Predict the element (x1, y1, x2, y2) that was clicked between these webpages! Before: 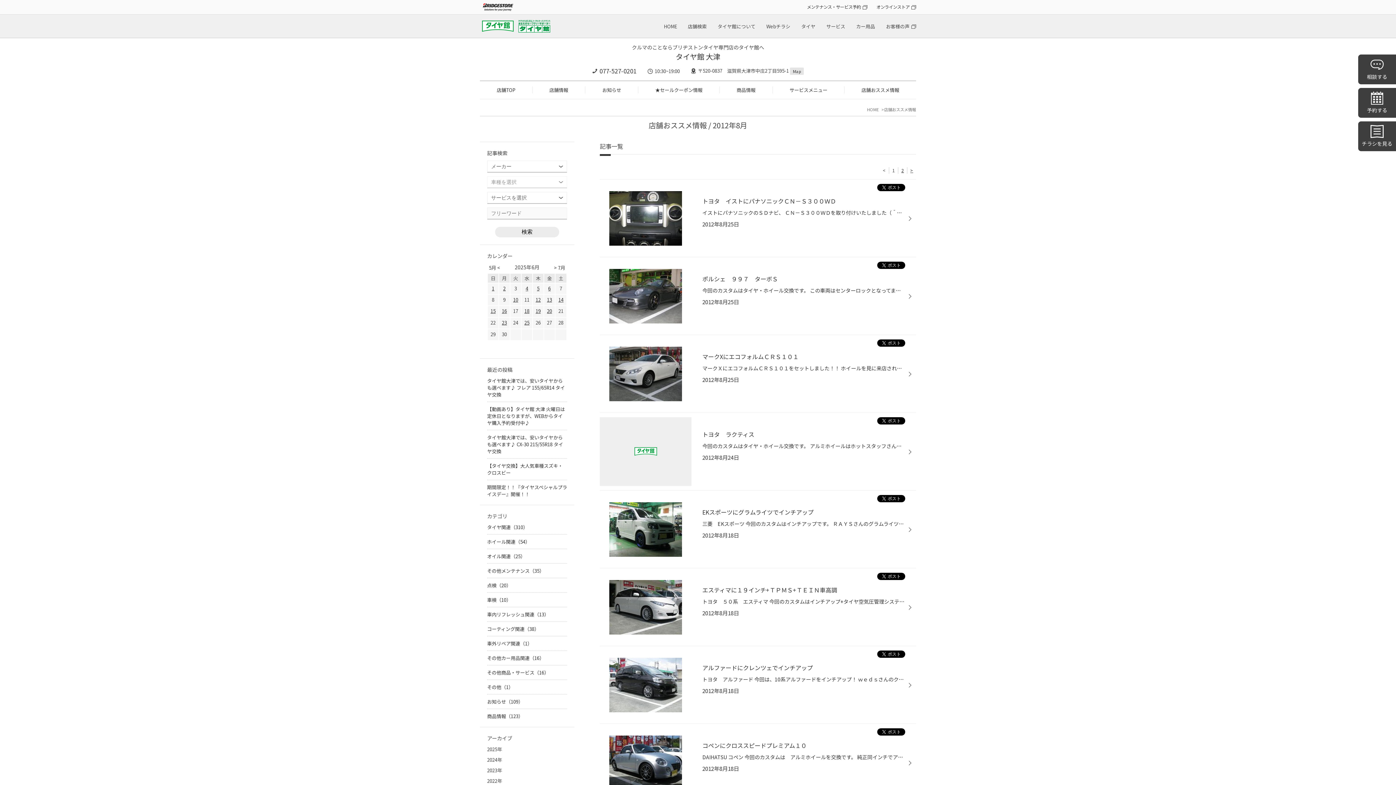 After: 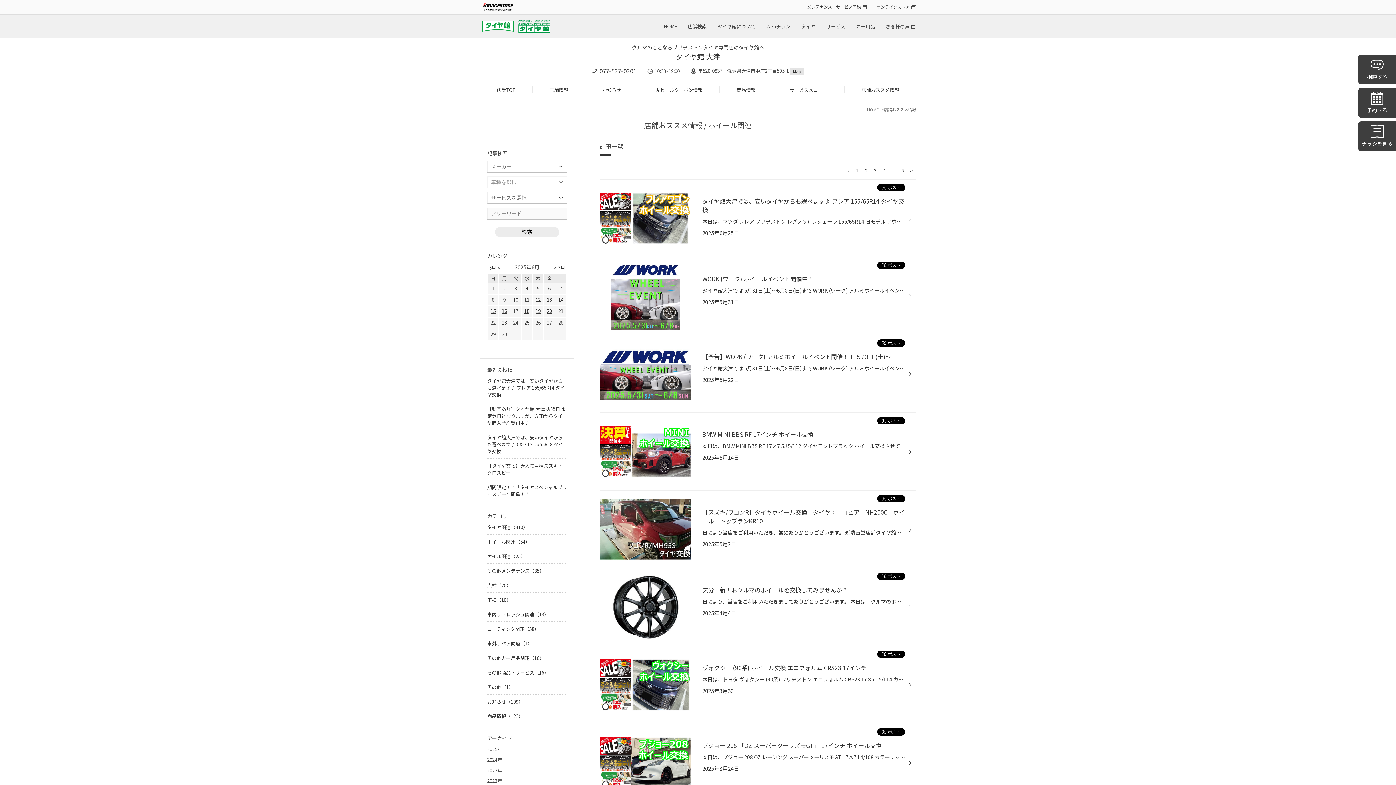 Action: label: ホイール関連（54） bbox: (487, 538, 530, 545)